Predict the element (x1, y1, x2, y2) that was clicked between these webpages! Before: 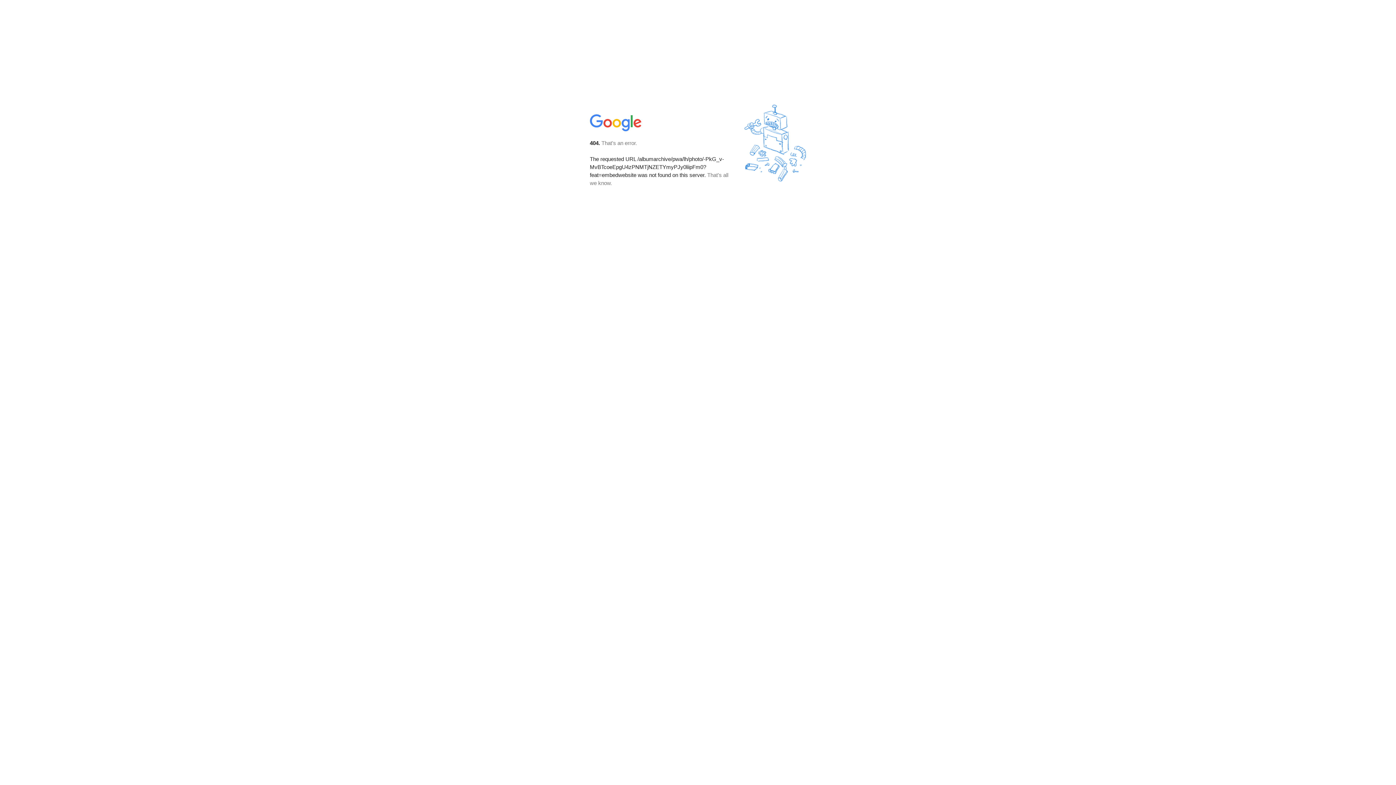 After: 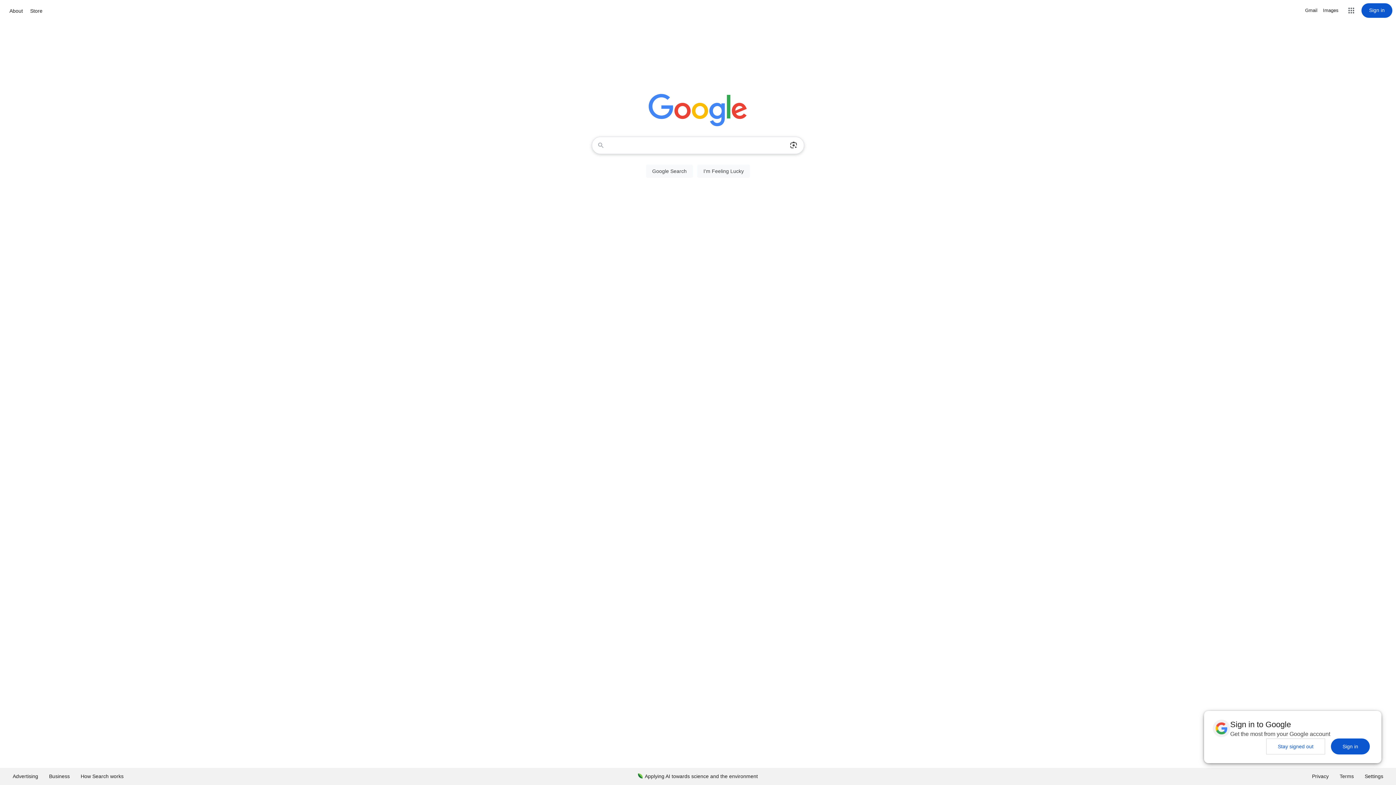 Action: bbox: (590, 127, 642, 134)